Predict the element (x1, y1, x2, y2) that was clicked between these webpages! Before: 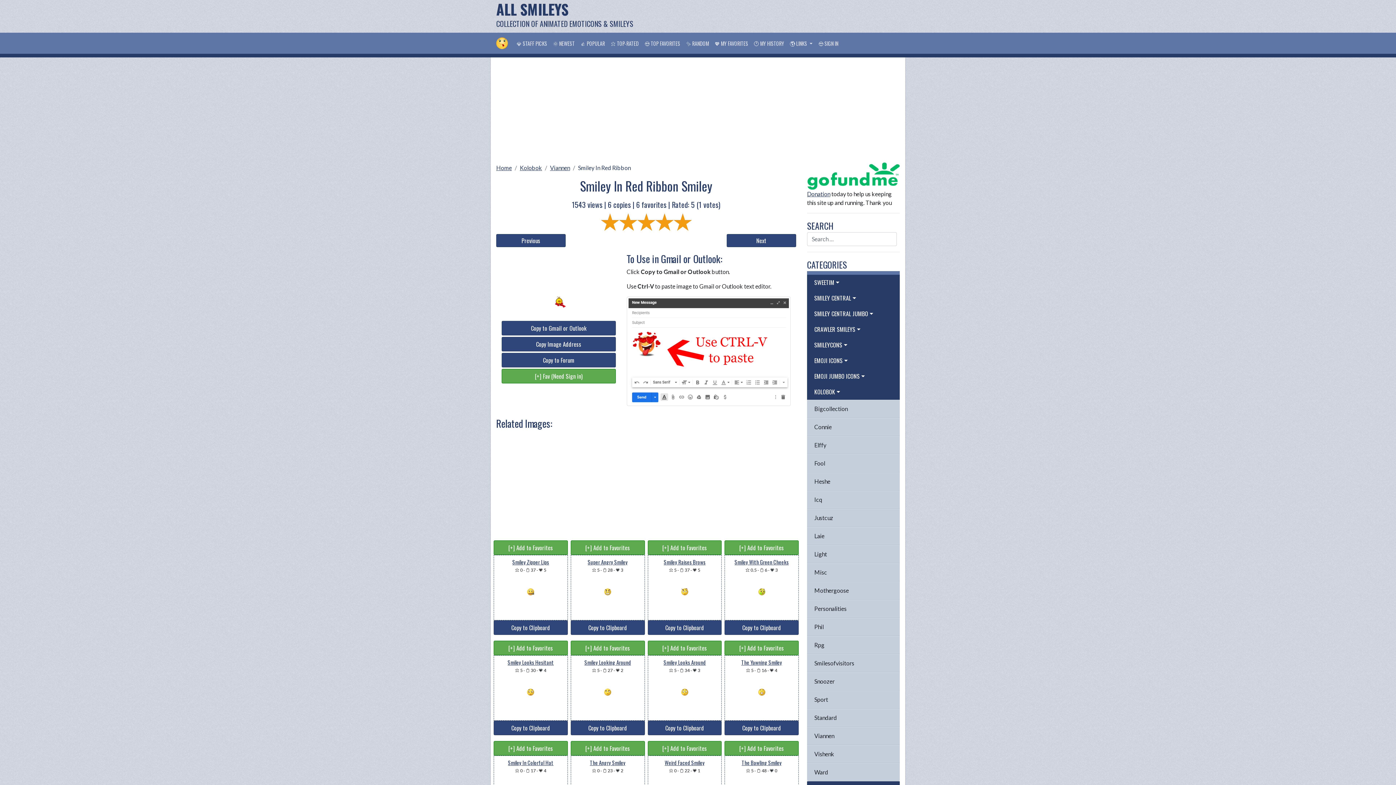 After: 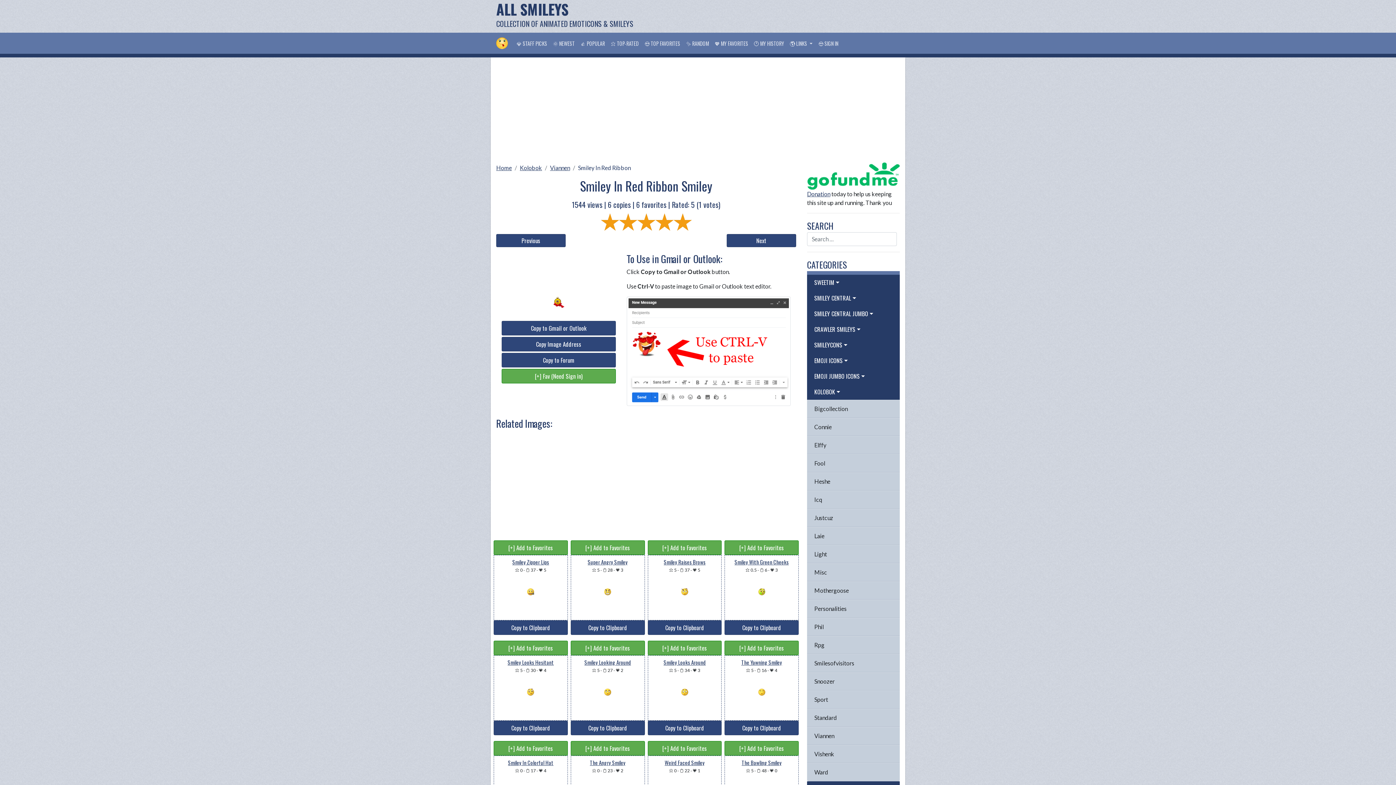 Action: bbox: (578, 164, 630, 171) label: Smiley In Red Ribbon